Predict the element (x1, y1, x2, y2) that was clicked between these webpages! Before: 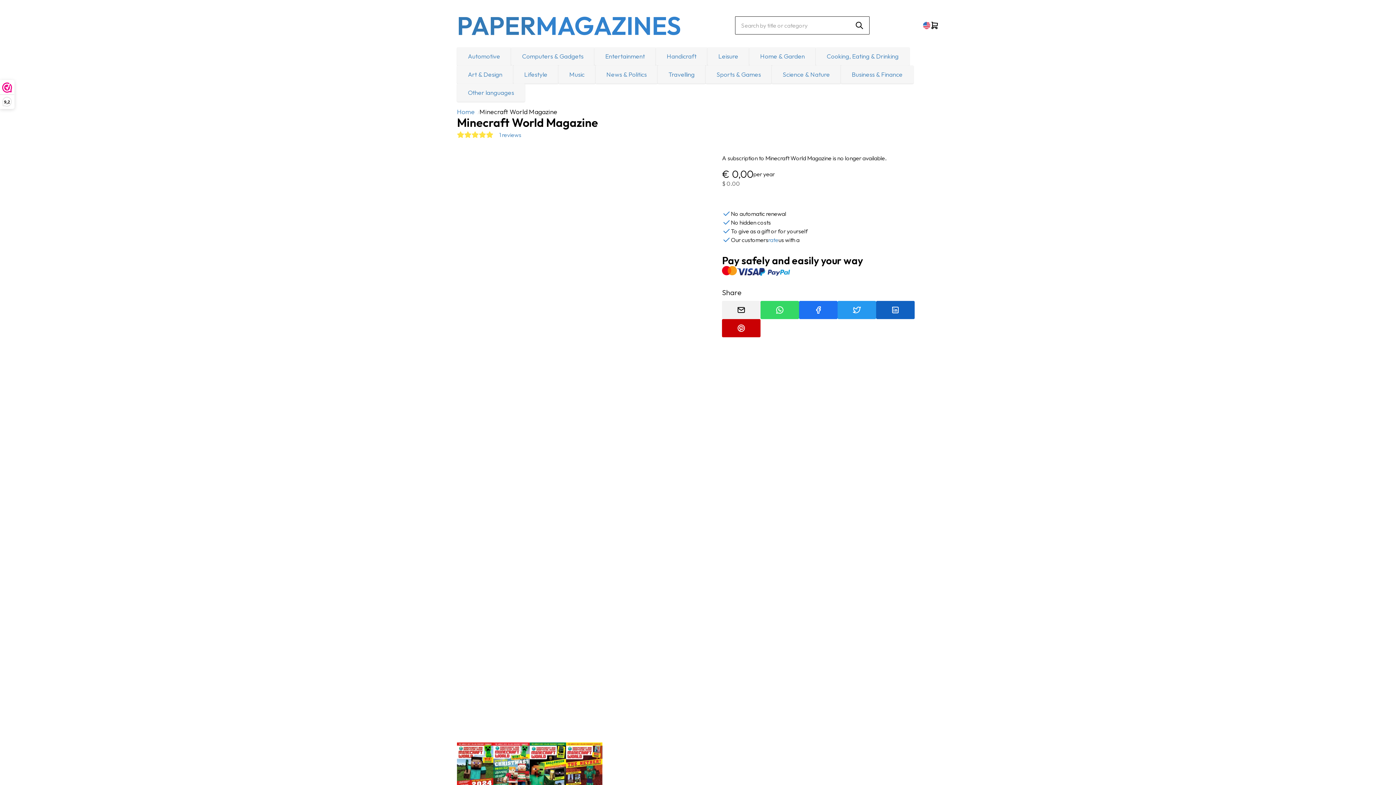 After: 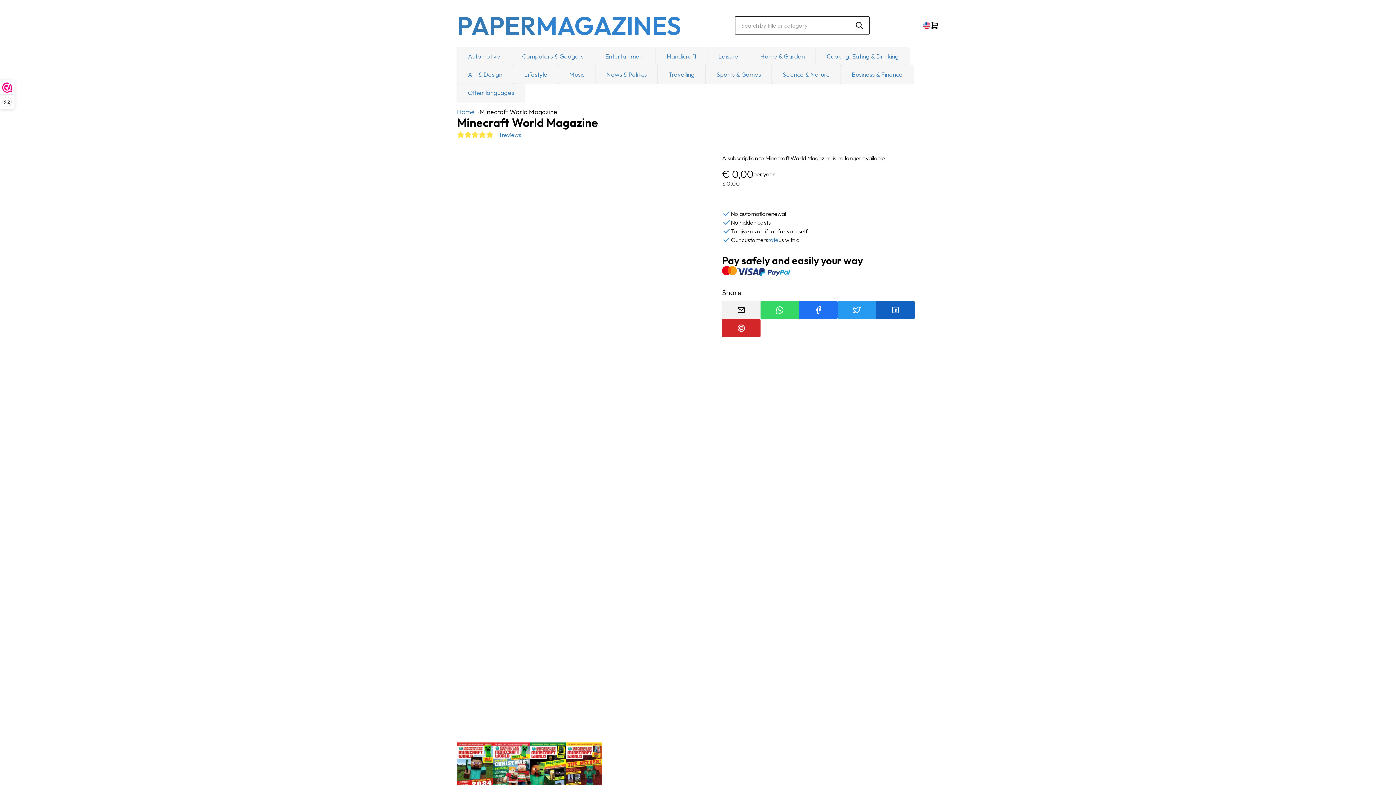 Action: bbox: (722, 319, 760, 337) label: Pinterest